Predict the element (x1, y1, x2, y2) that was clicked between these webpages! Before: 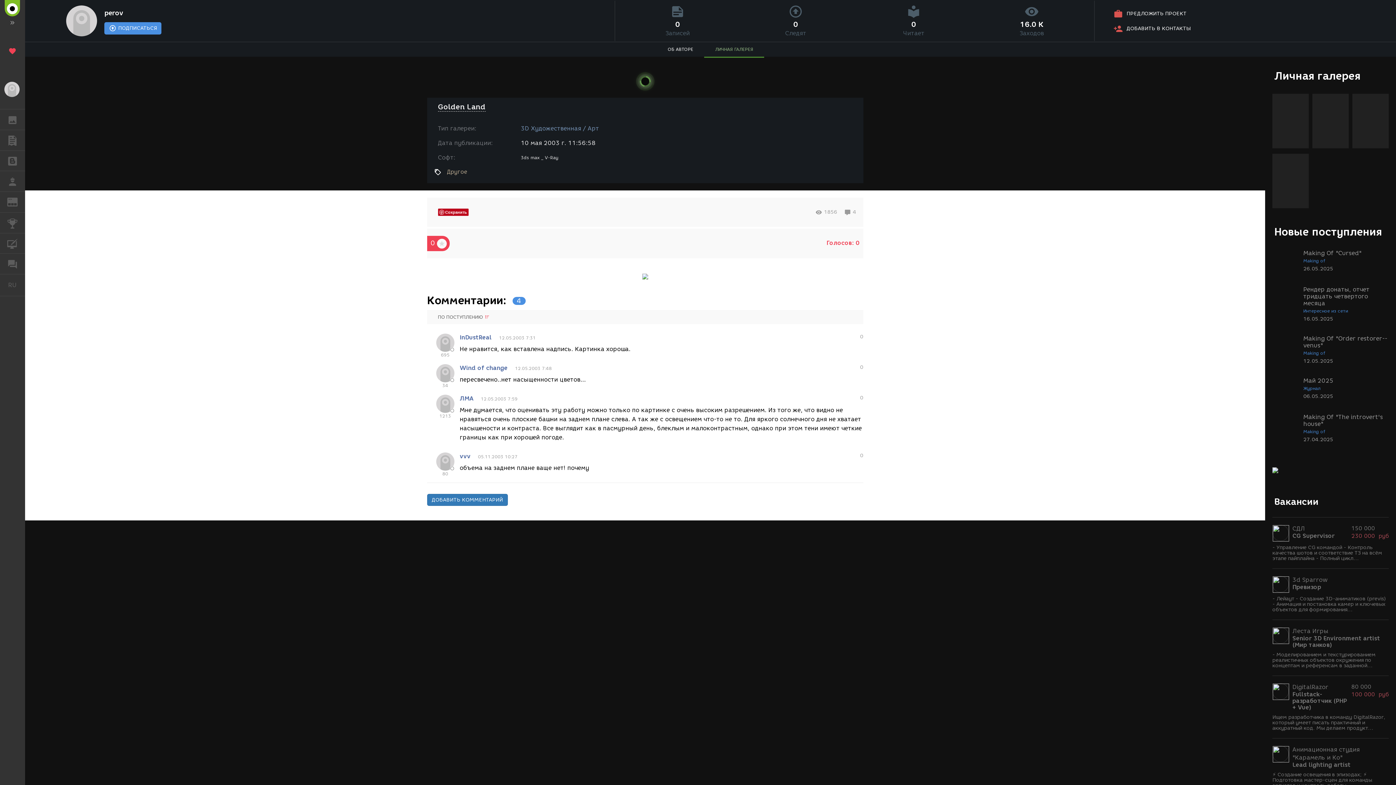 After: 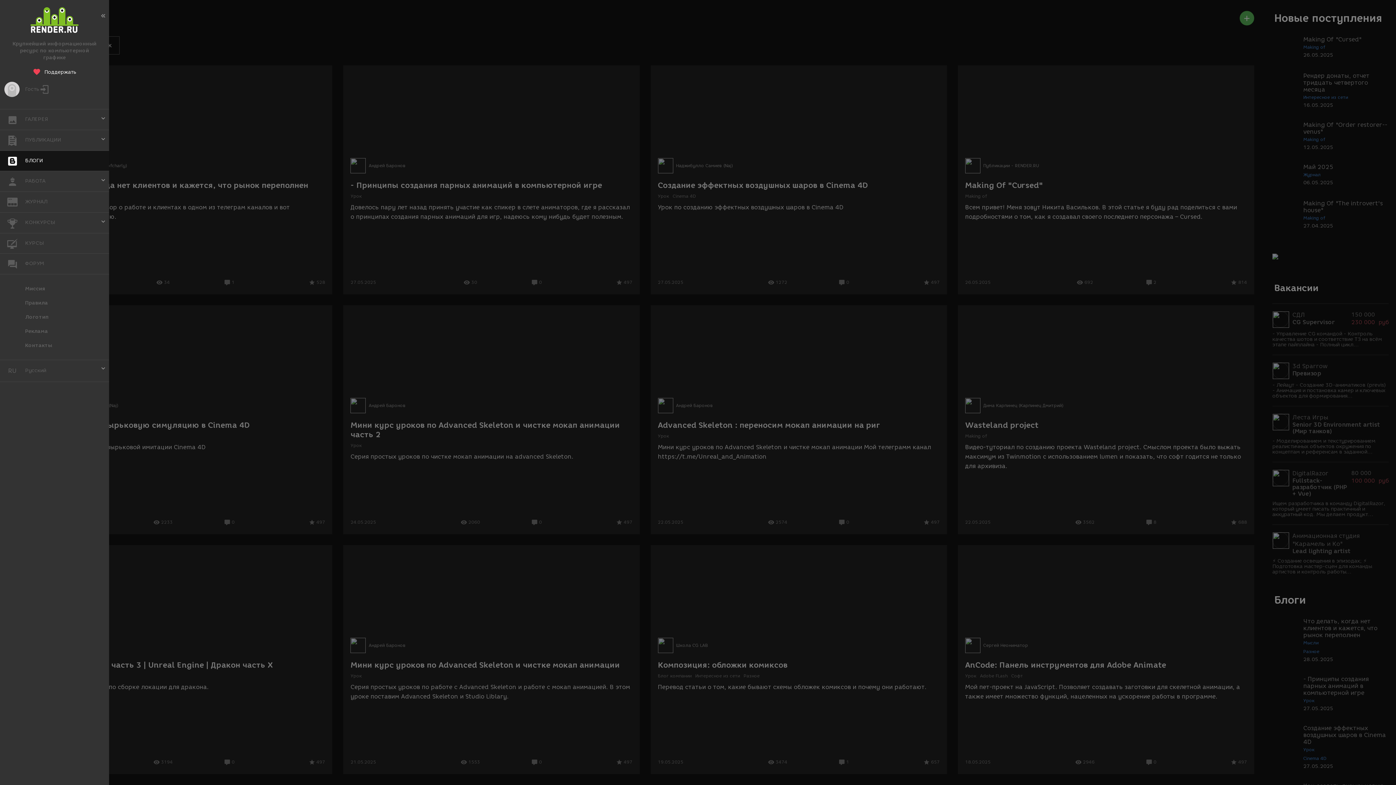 Action: label: БЛОГИ bbox: (0, 150, 25, 171)